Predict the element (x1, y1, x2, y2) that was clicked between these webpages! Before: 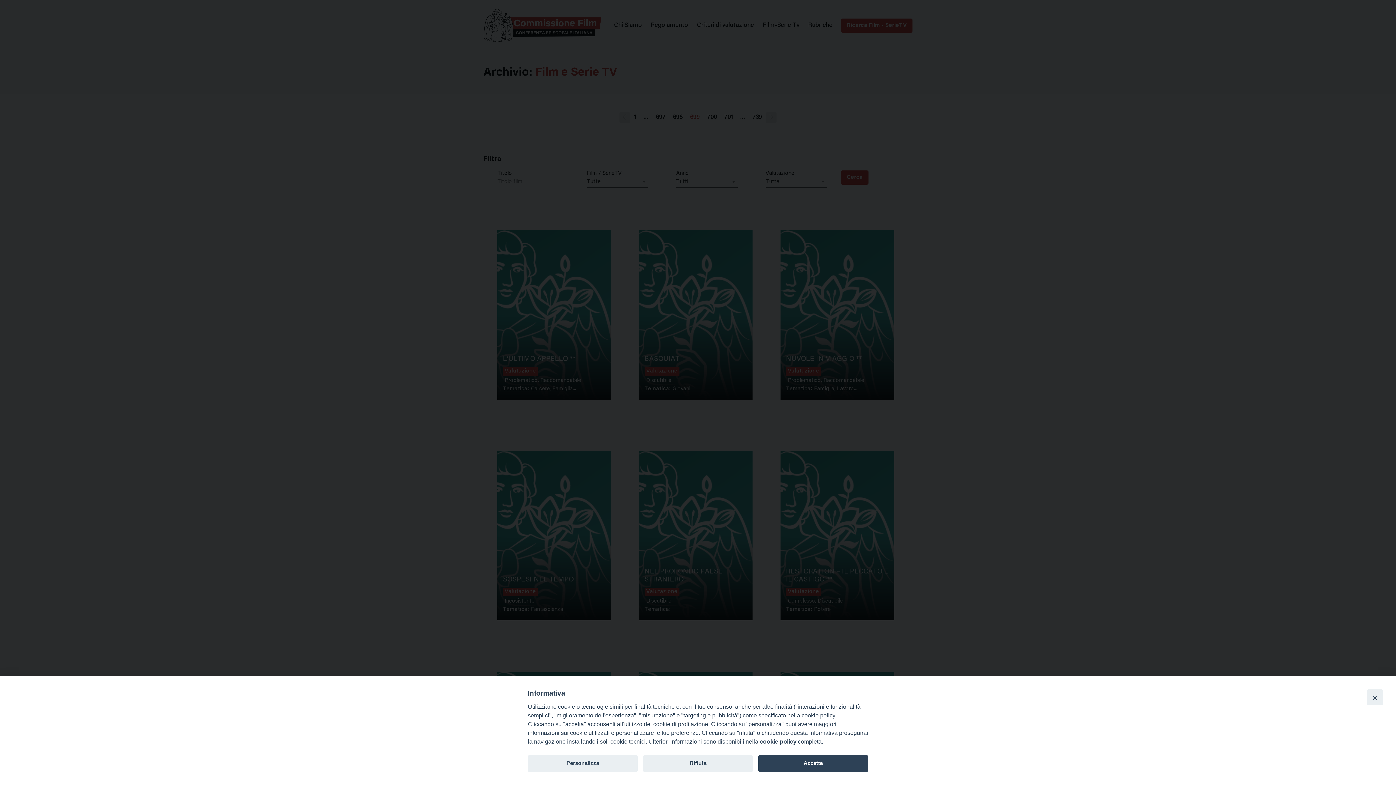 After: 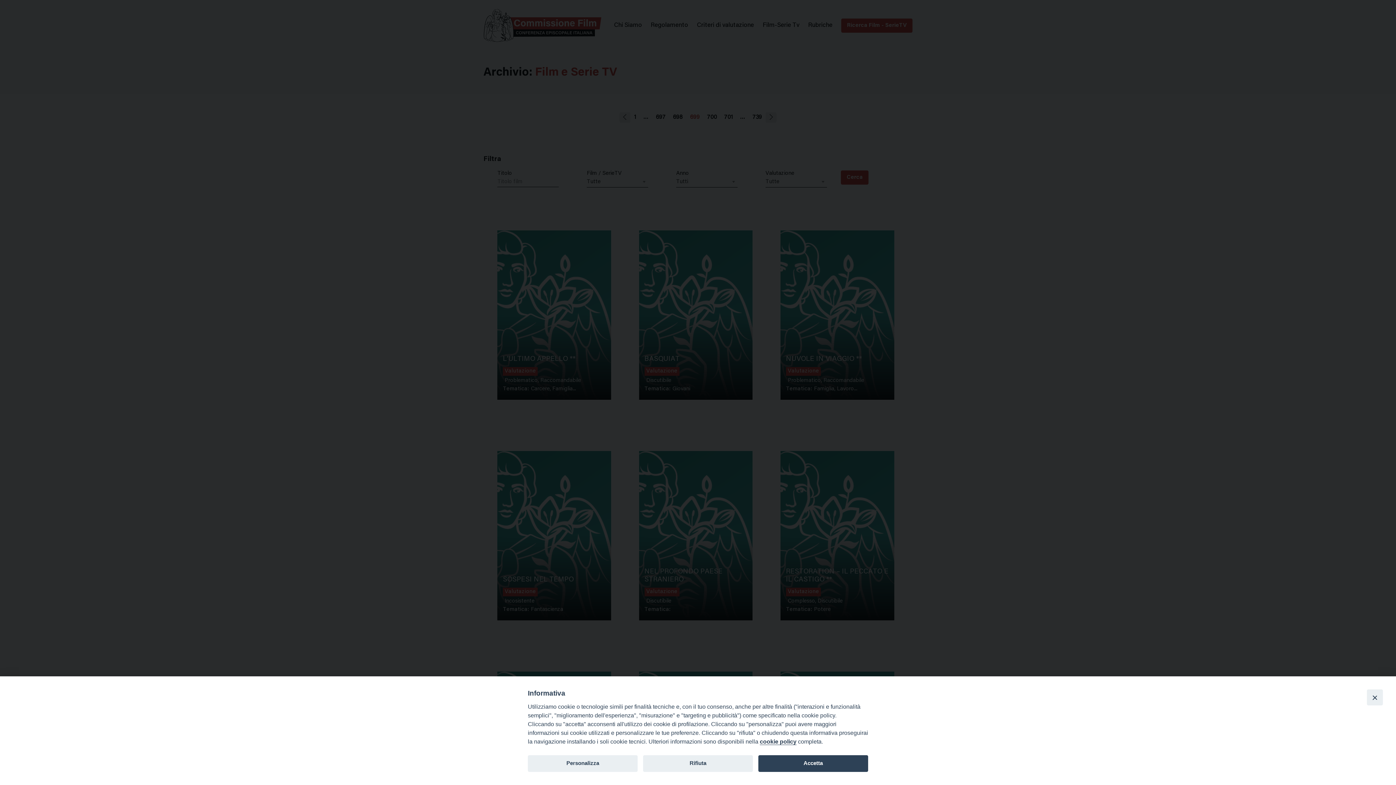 Action: bbox: (760, 738, 796, 745) label: cookie policy